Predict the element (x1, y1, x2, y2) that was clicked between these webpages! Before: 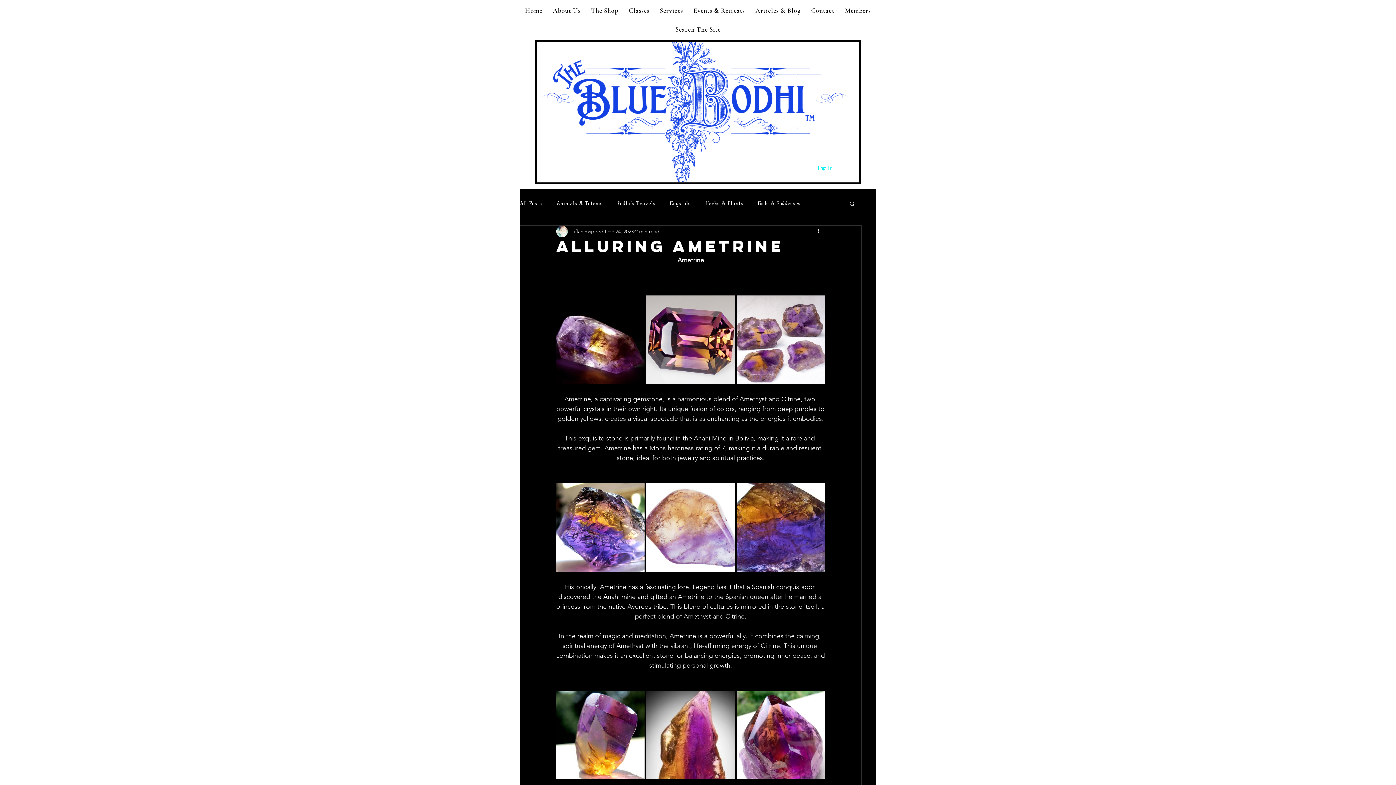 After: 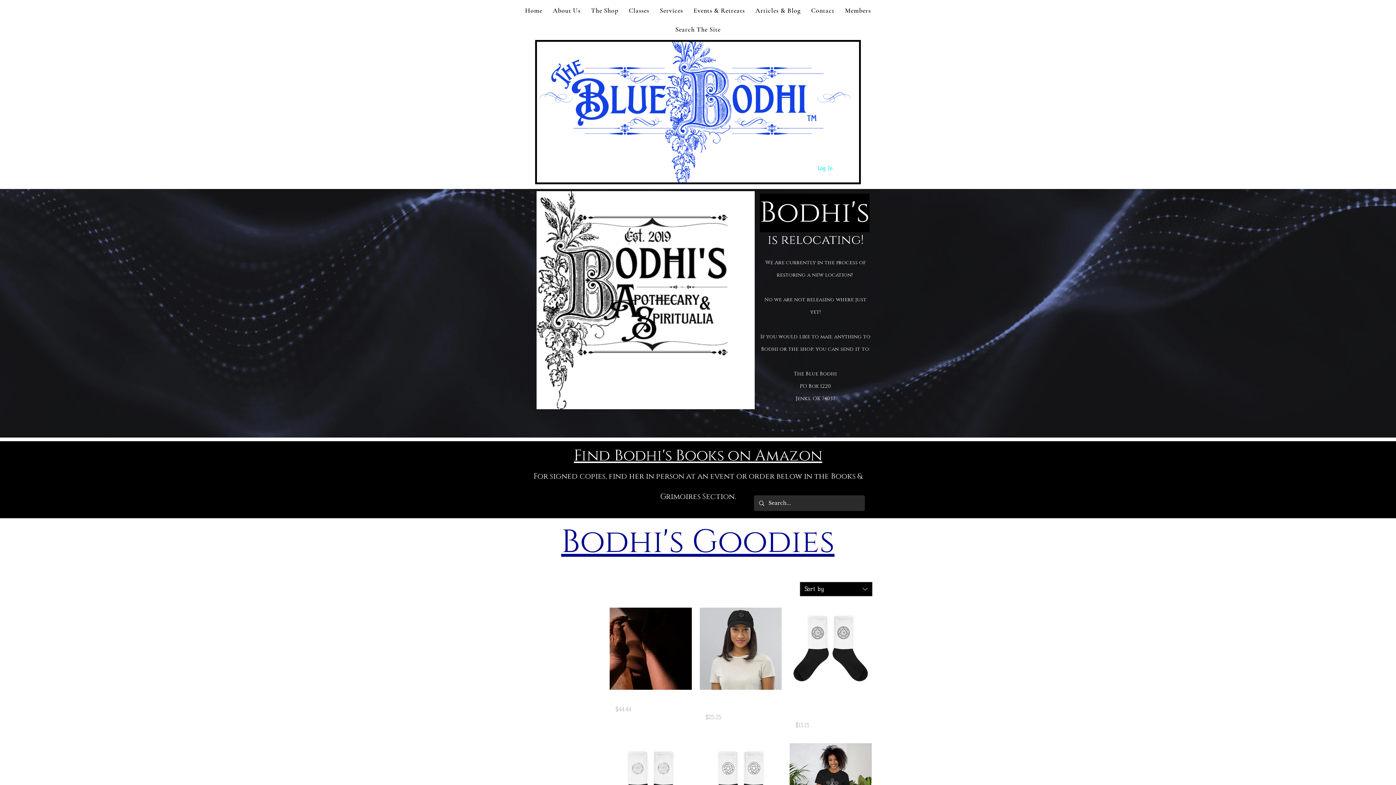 Action: label: The Shop bbox: (587, 2, 622, 18)